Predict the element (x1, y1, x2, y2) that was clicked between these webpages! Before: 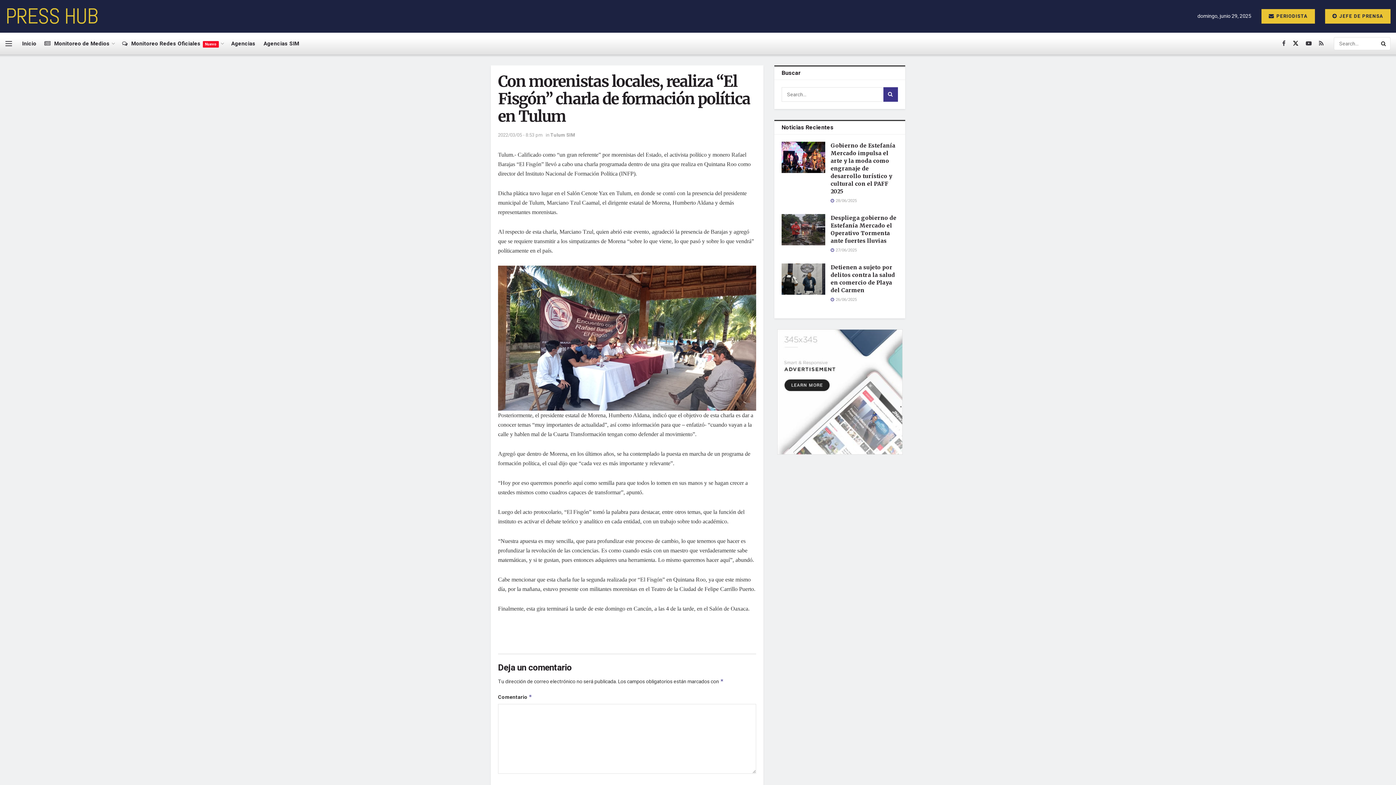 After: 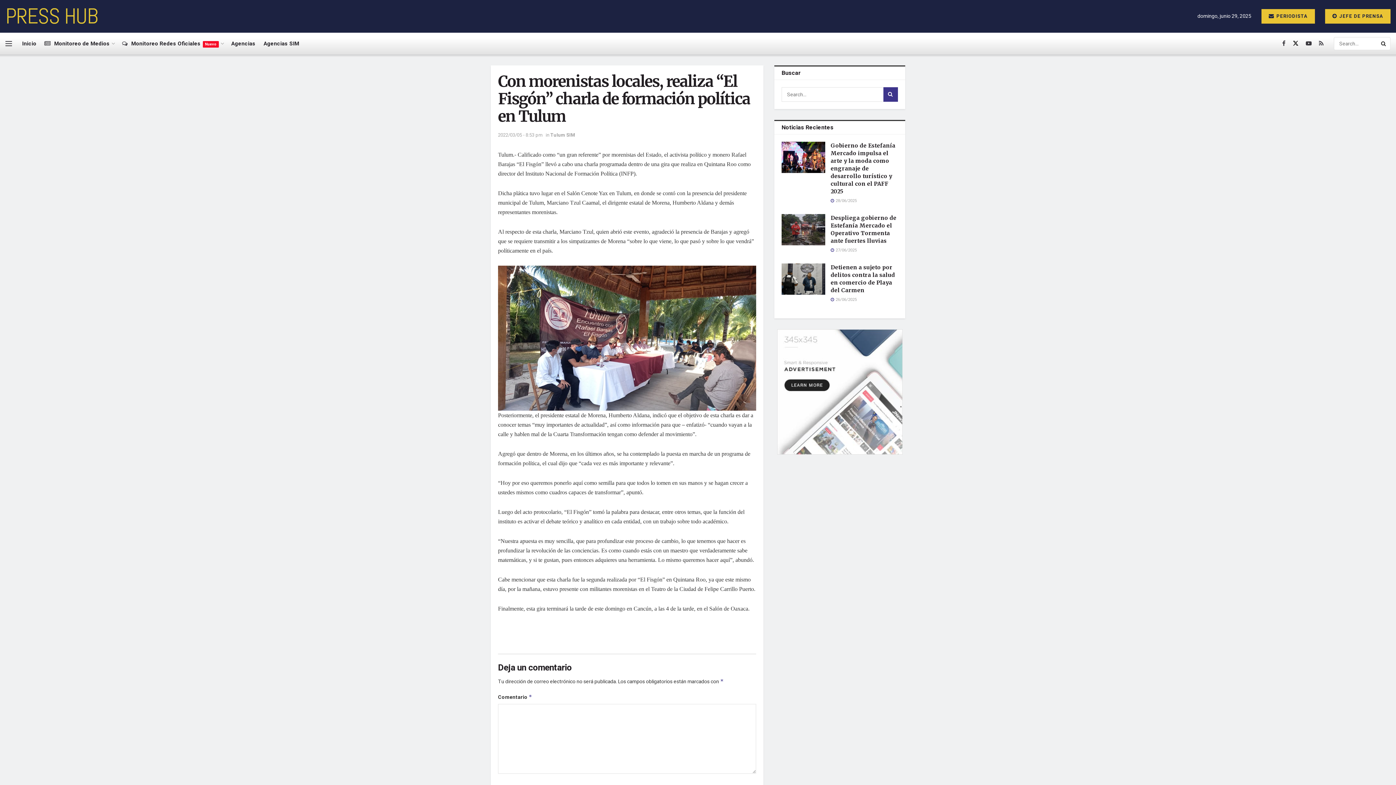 Action: label: Visit advertisement link bbox: (498, 634, 756, 642)